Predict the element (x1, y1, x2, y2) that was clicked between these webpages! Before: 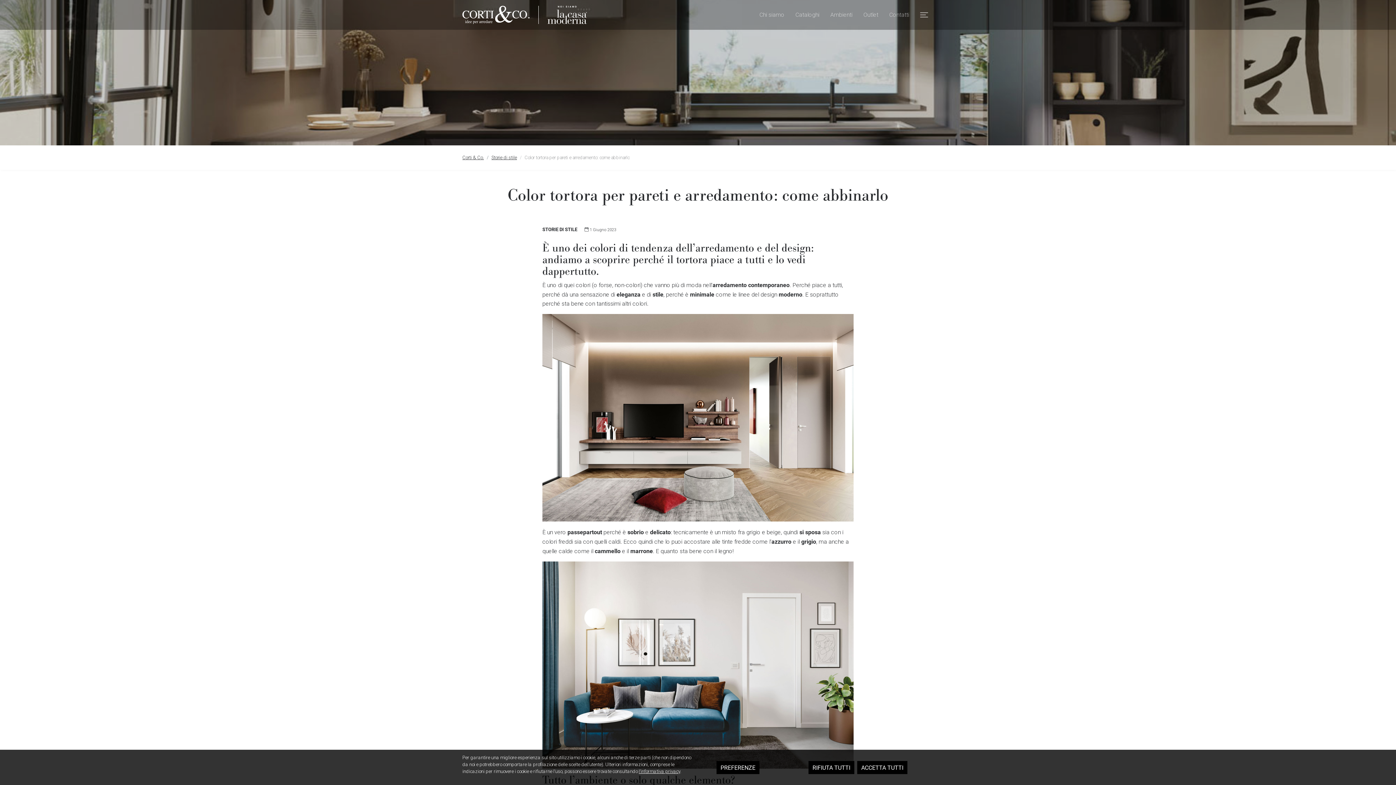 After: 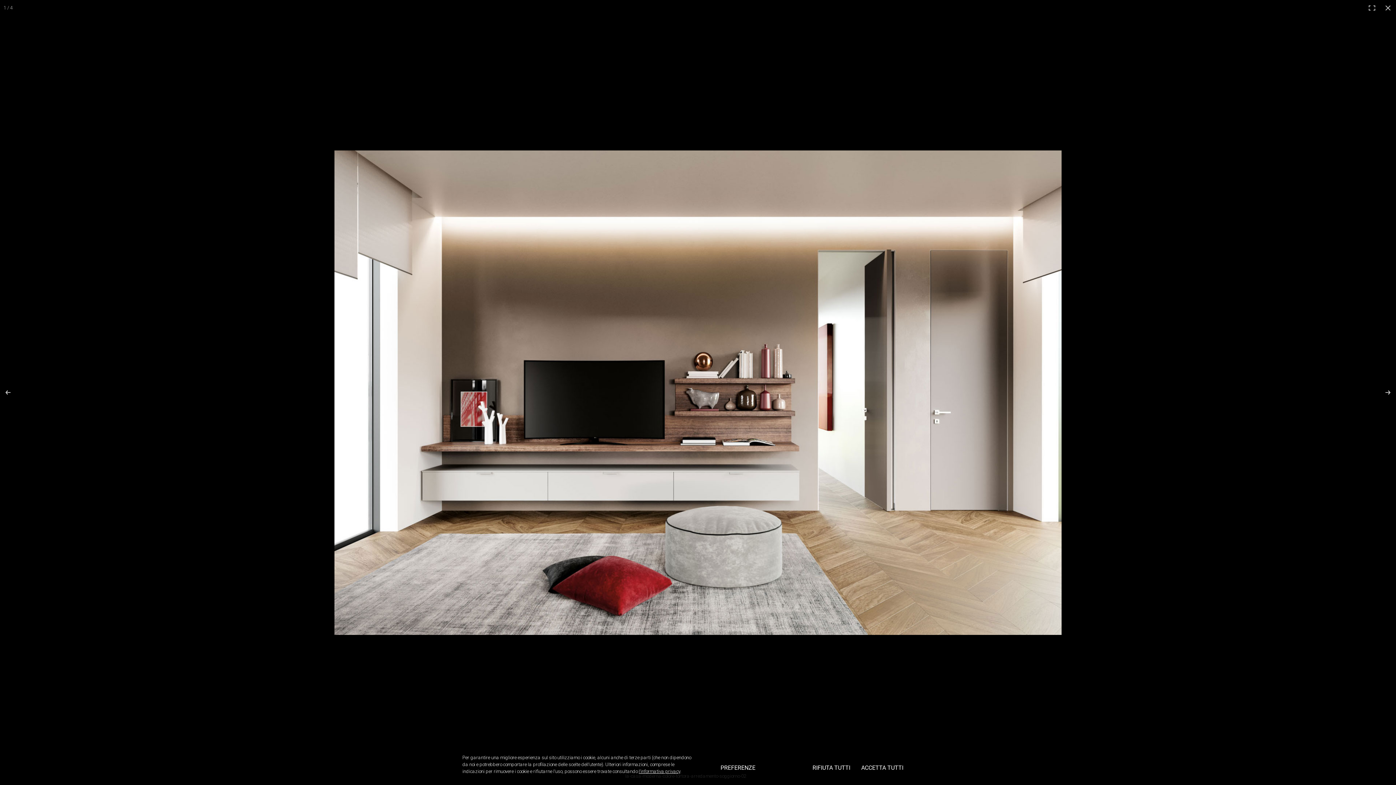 Action: bbox: (542, 414, 853, 420)